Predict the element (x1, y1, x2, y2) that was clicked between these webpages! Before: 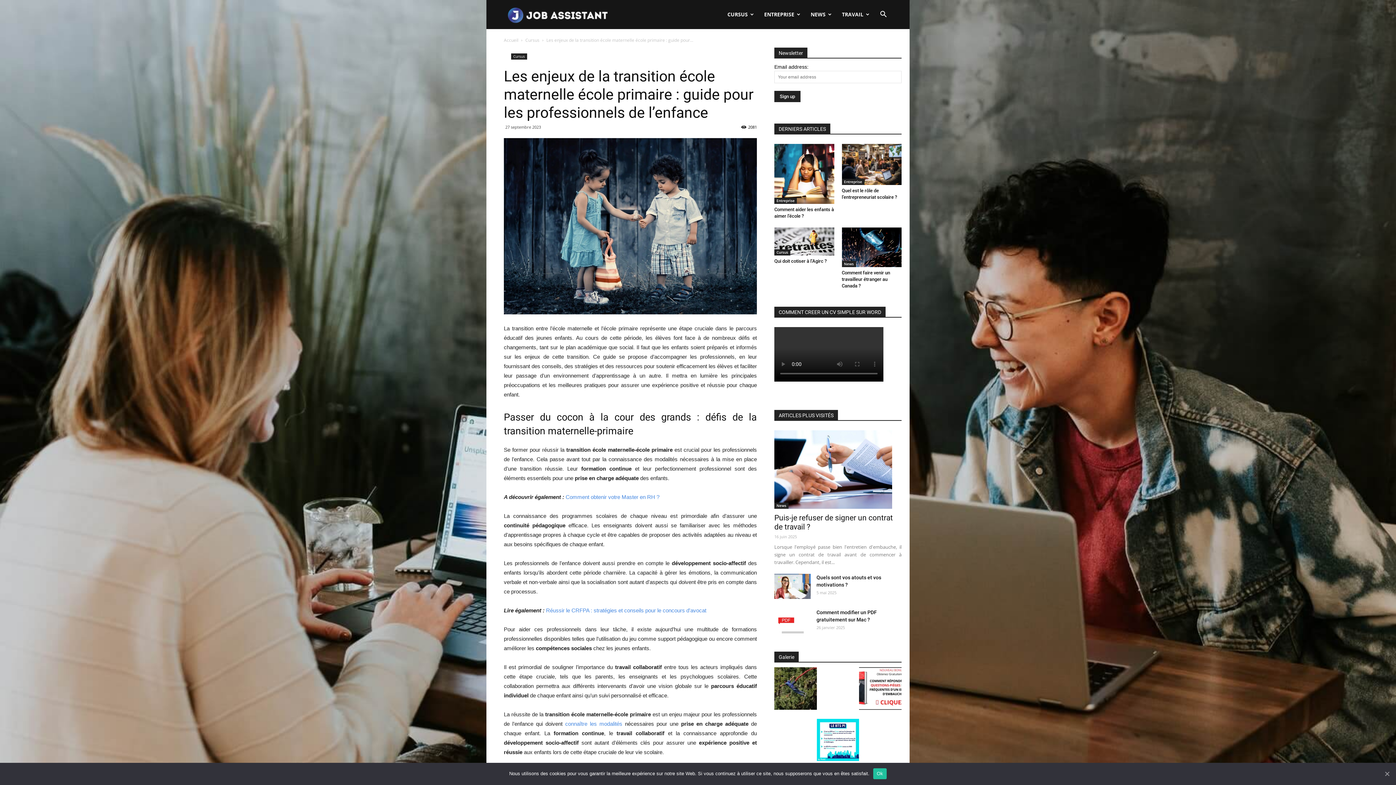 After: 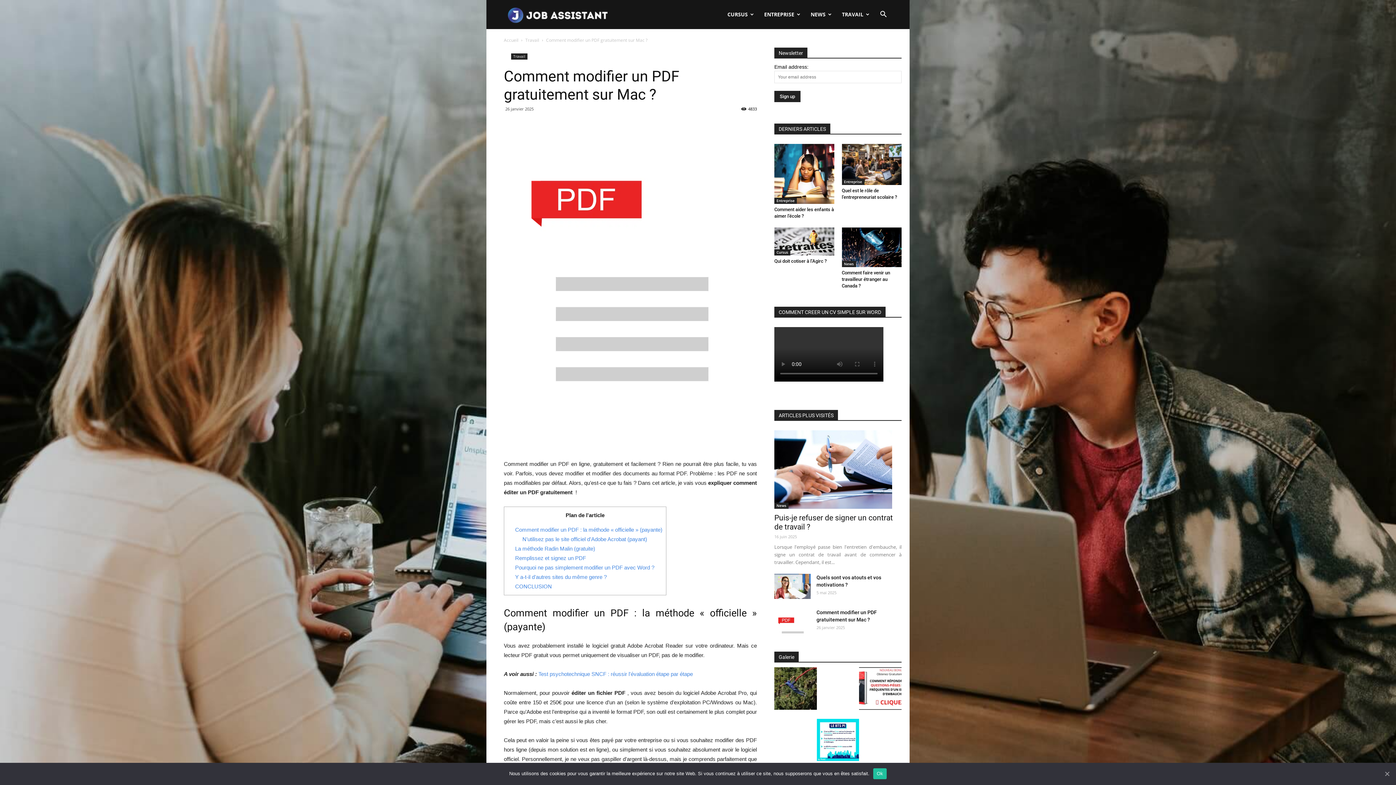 Action: bbox: (774, 609, 810, 634)